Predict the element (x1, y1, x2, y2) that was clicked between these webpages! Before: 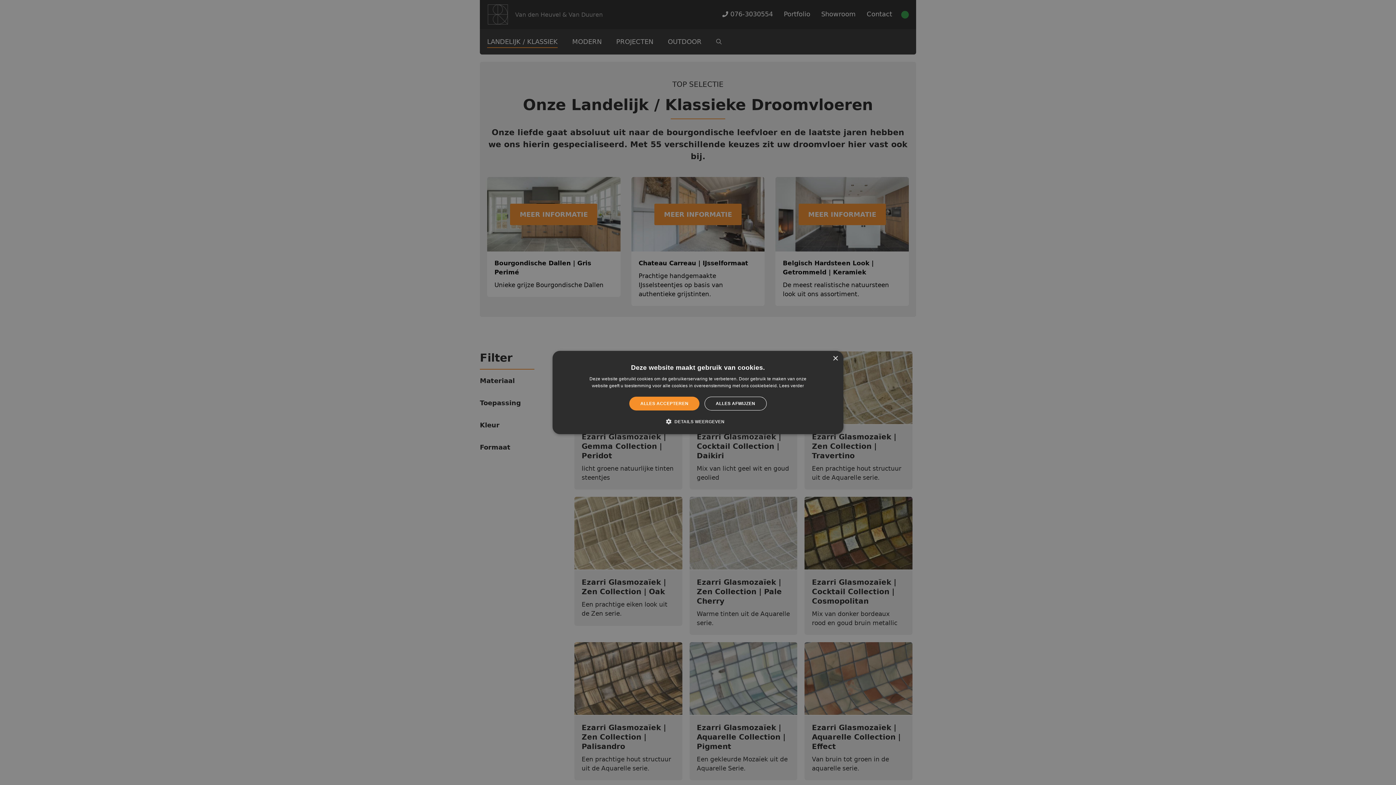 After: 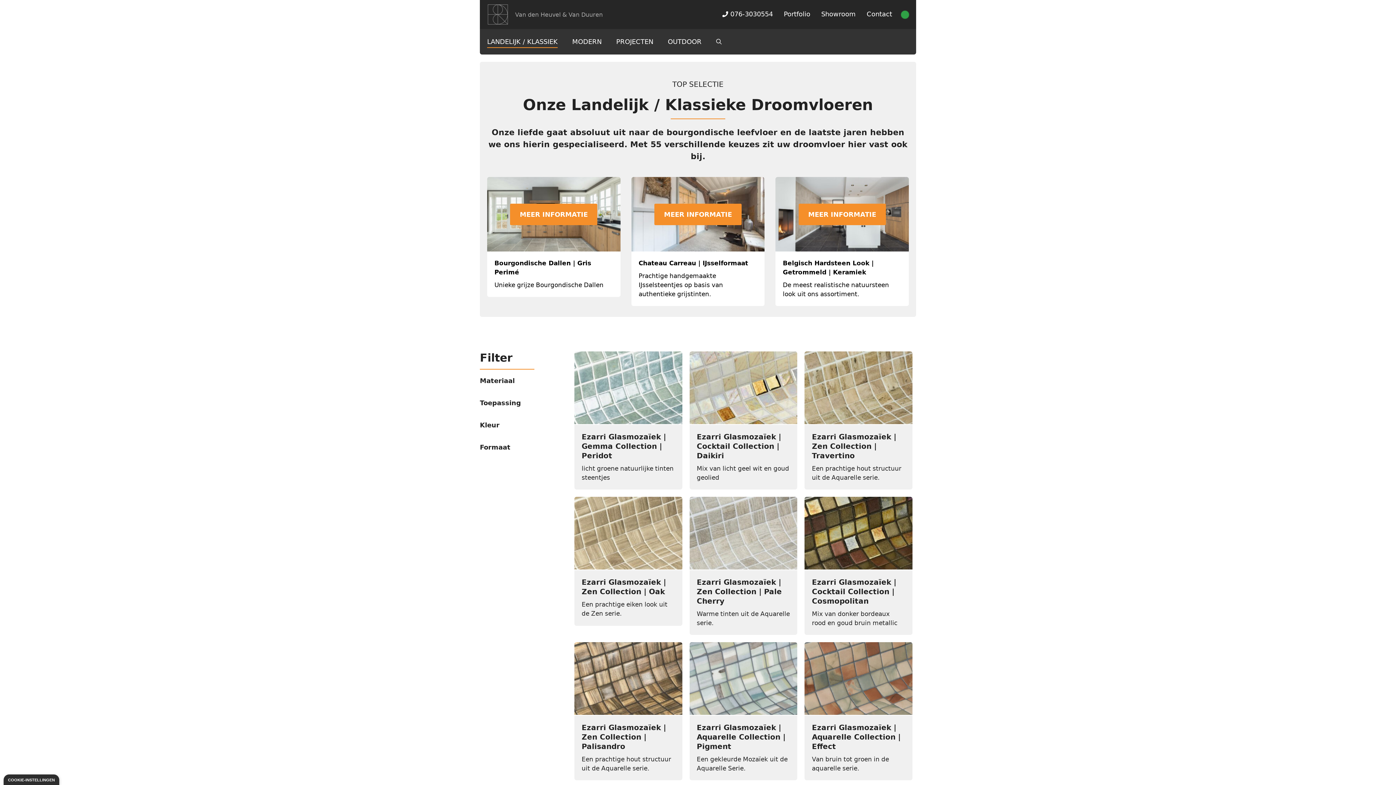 Action: label: ALLES ACCEPTEREN bbox: (629, 396, 699, 410)